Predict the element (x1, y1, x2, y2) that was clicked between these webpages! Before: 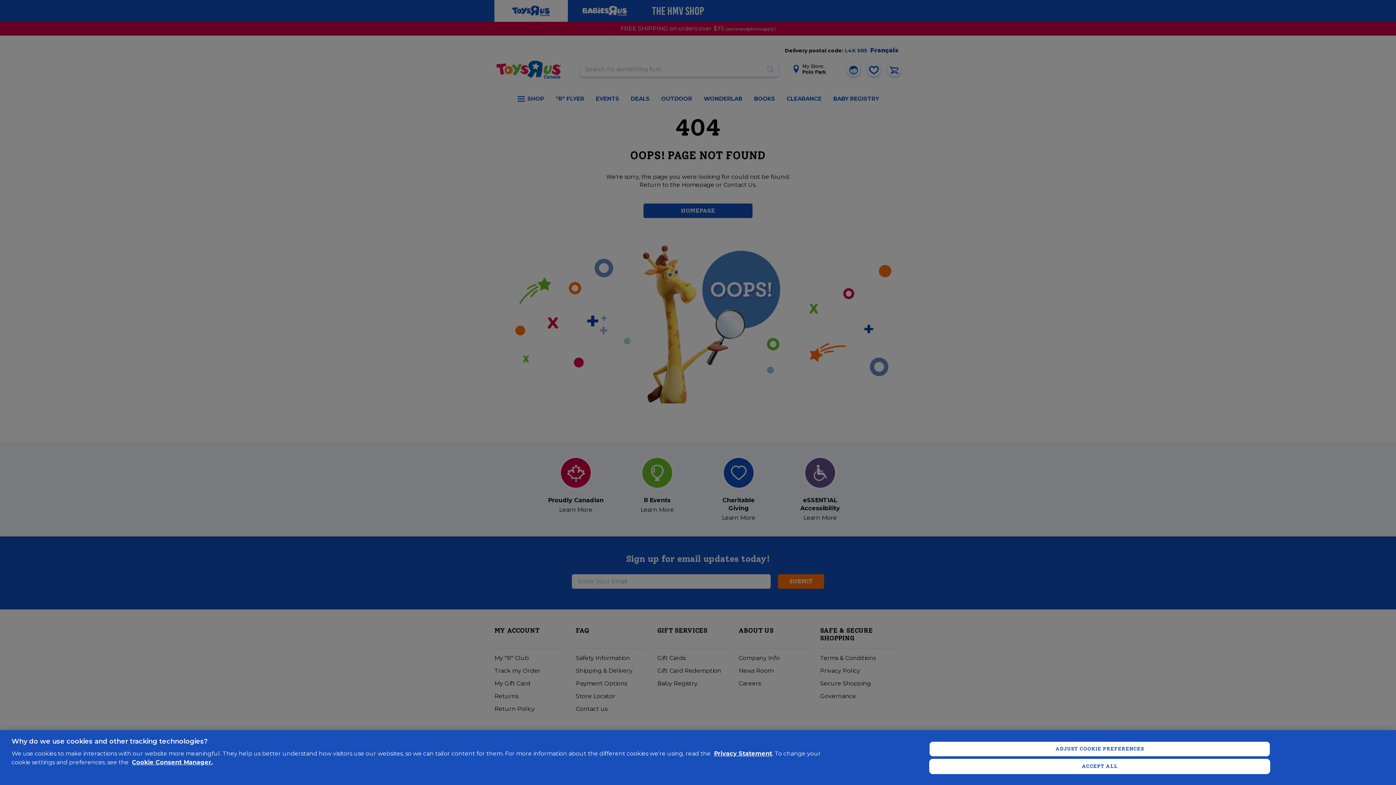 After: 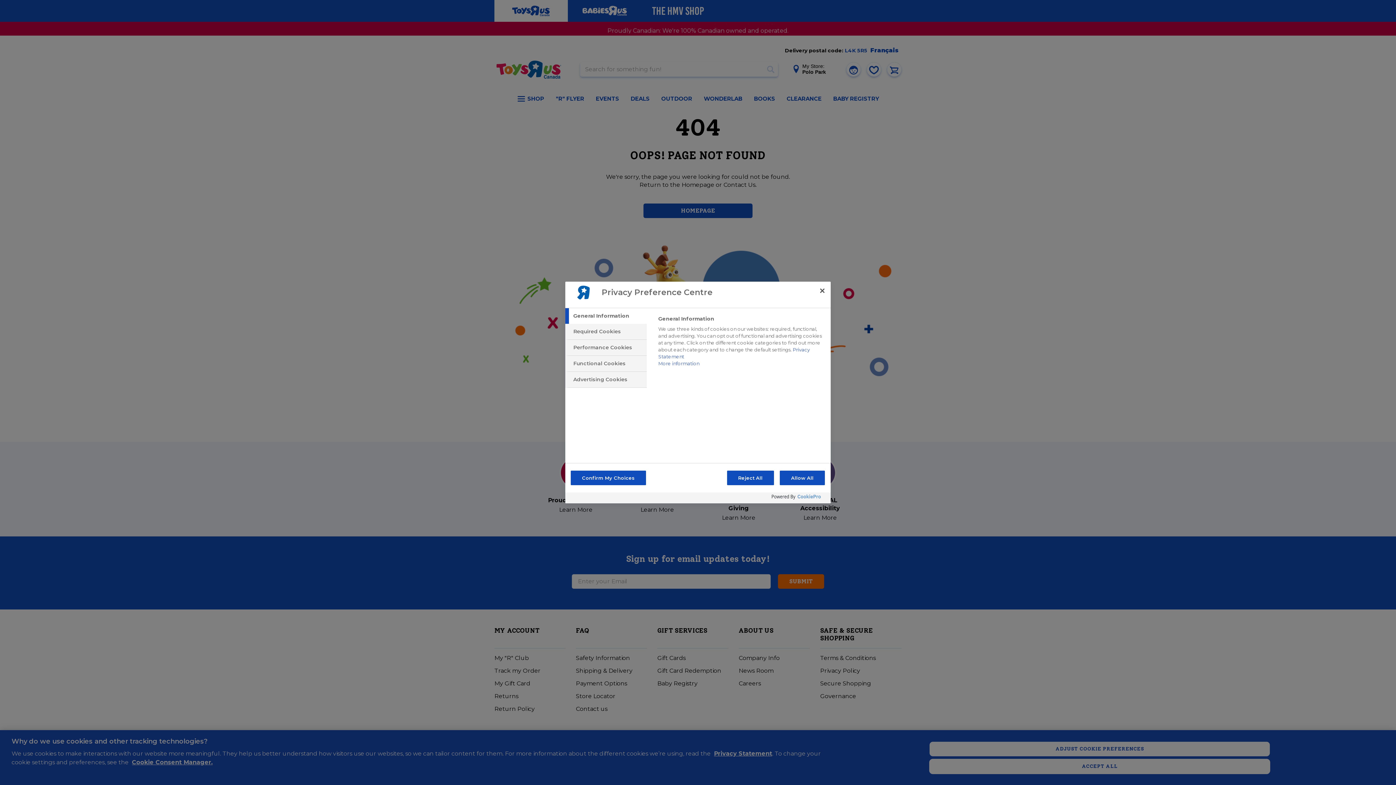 Action: label: ADJUST COOKIE PREFERENCES bbox: (929, 741, 1270, 756)